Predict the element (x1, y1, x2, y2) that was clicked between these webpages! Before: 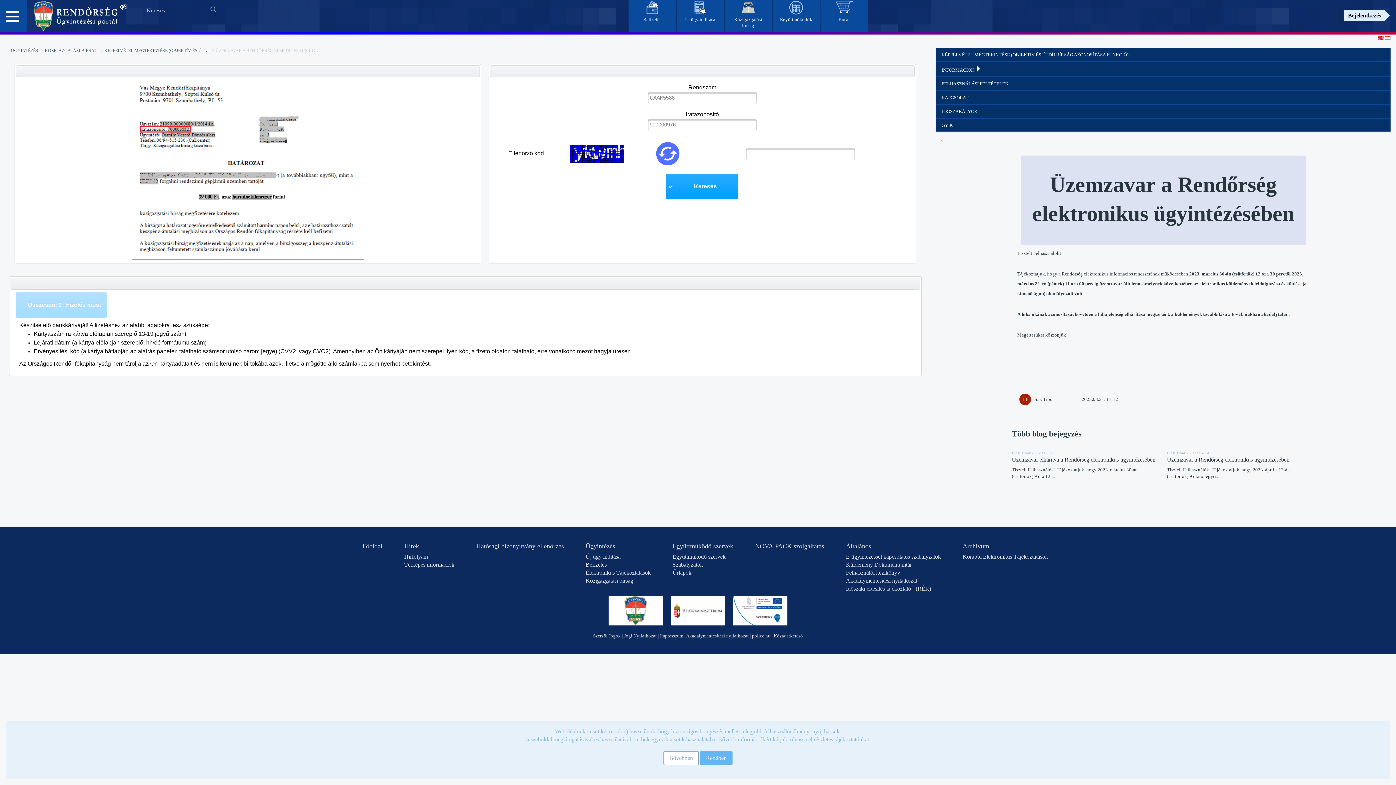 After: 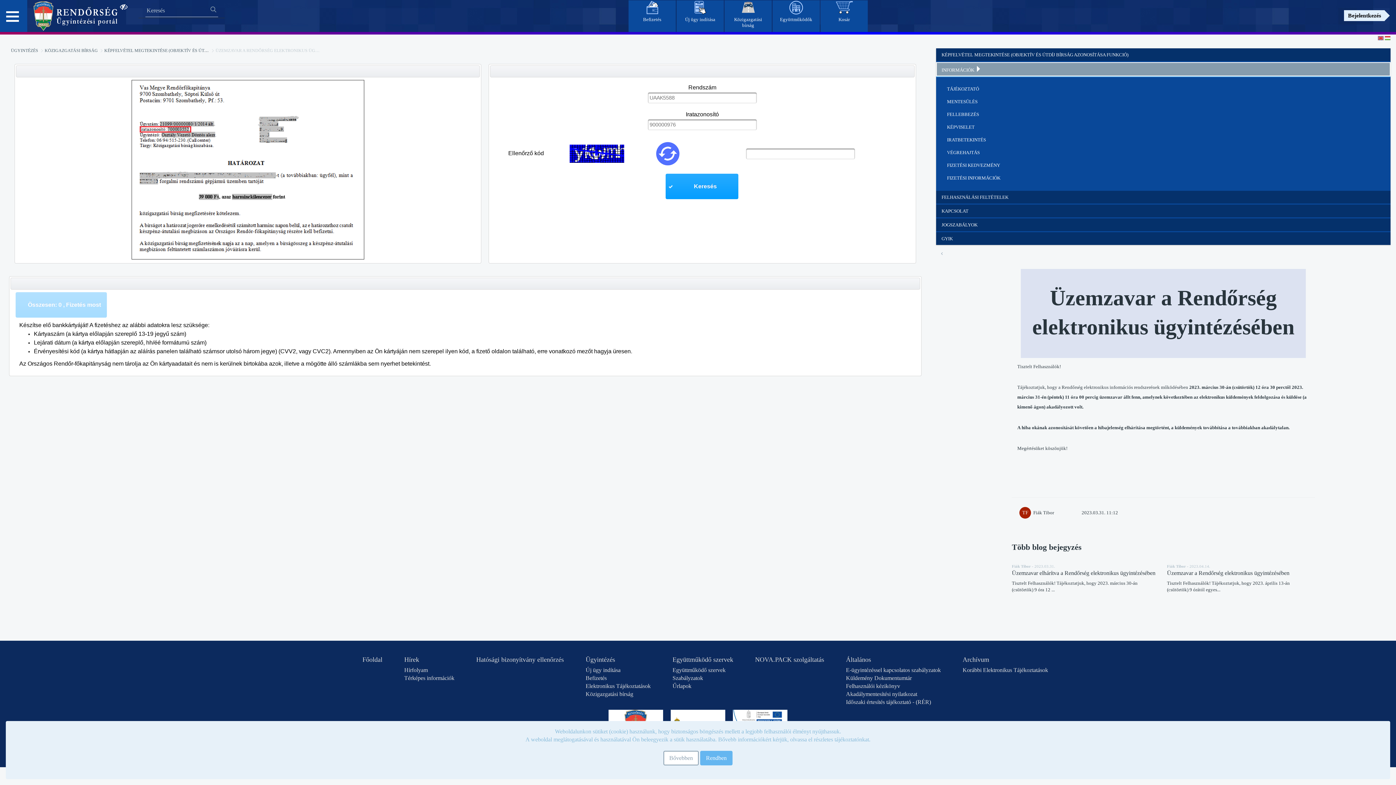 Action: label: INFORMÁCIÓK  bbox: (936, 62, 1390, 76)